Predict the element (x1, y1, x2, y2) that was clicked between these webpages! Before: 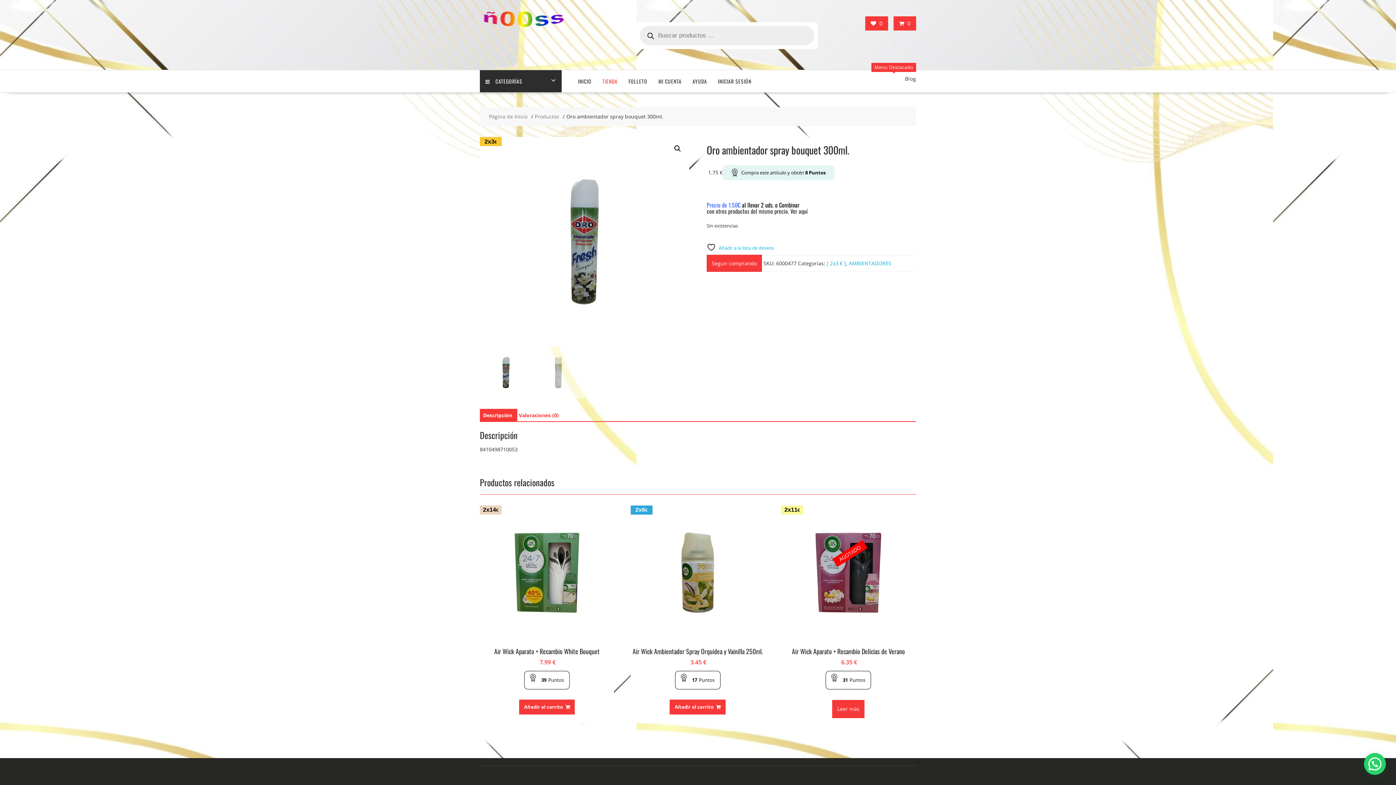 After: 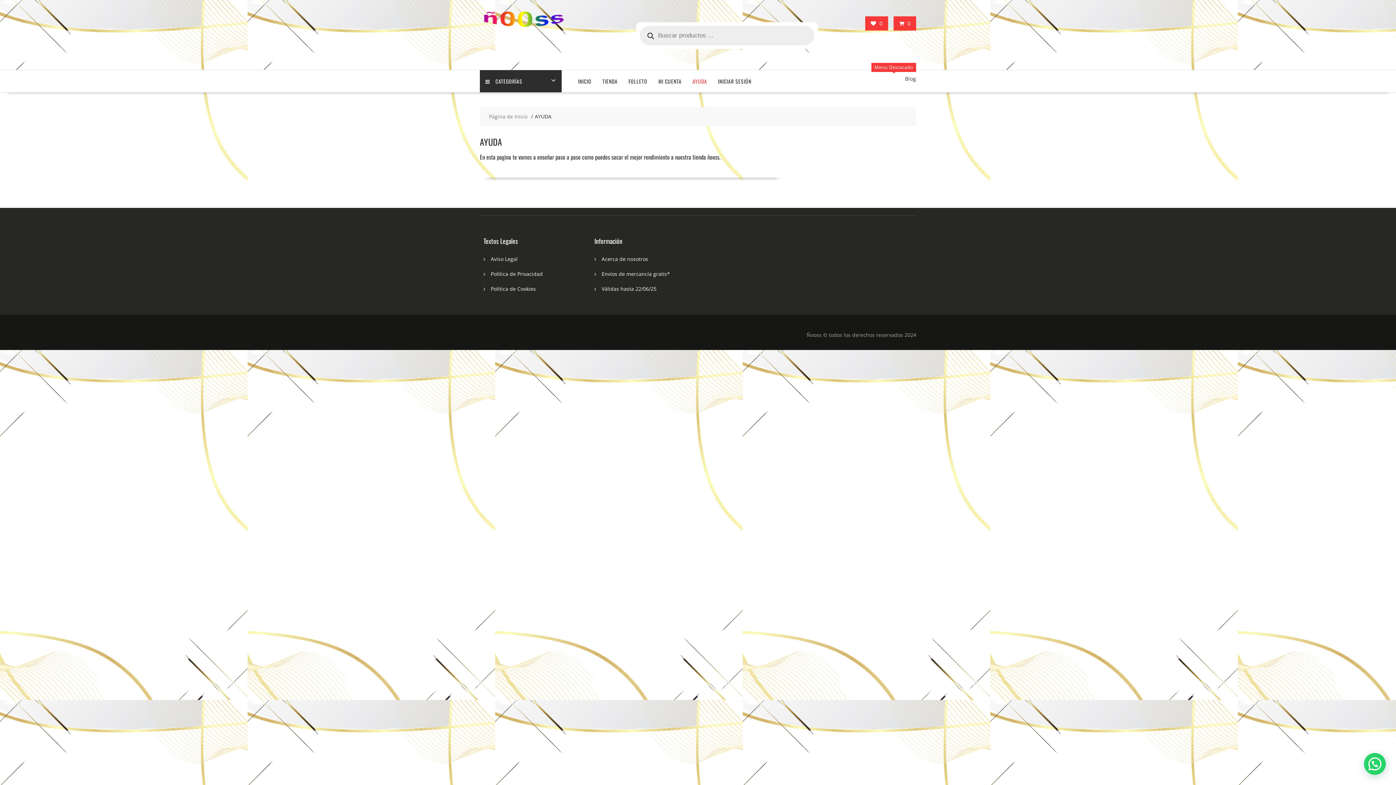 Action: label: AYUDA bbox: (687, 70, 712, 92)